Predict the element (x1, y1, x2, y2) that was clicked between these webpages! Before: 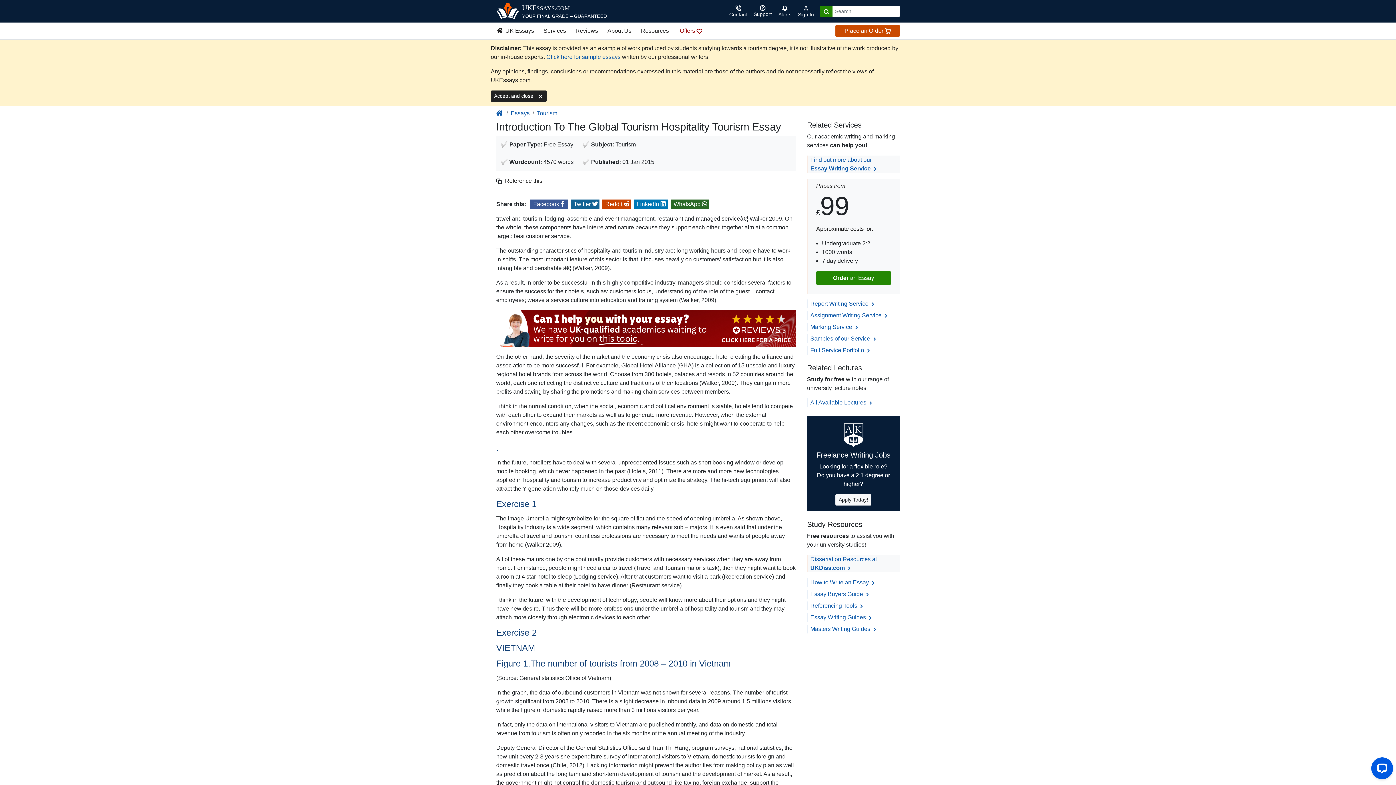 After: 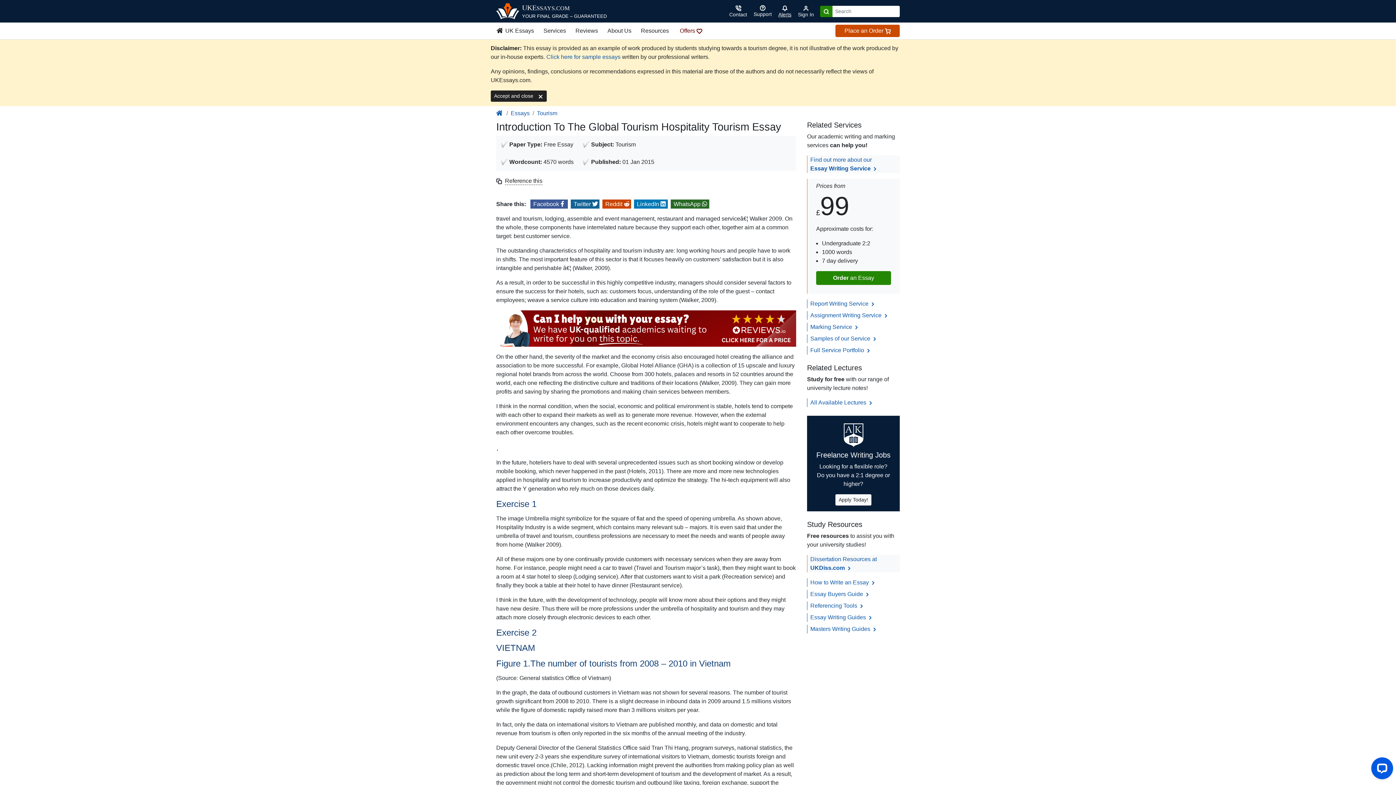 Action: label: Notifications bbox: (775, 2, 794, 19)